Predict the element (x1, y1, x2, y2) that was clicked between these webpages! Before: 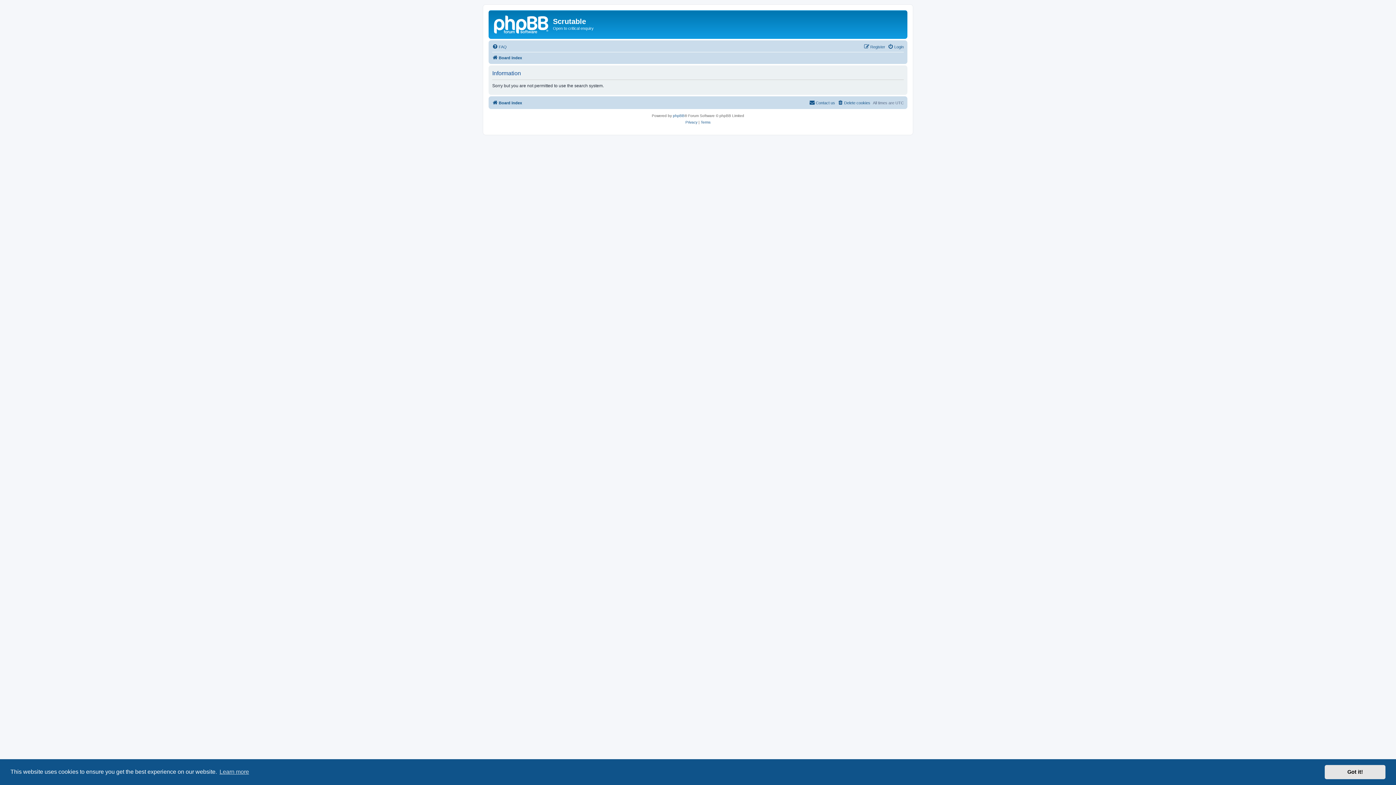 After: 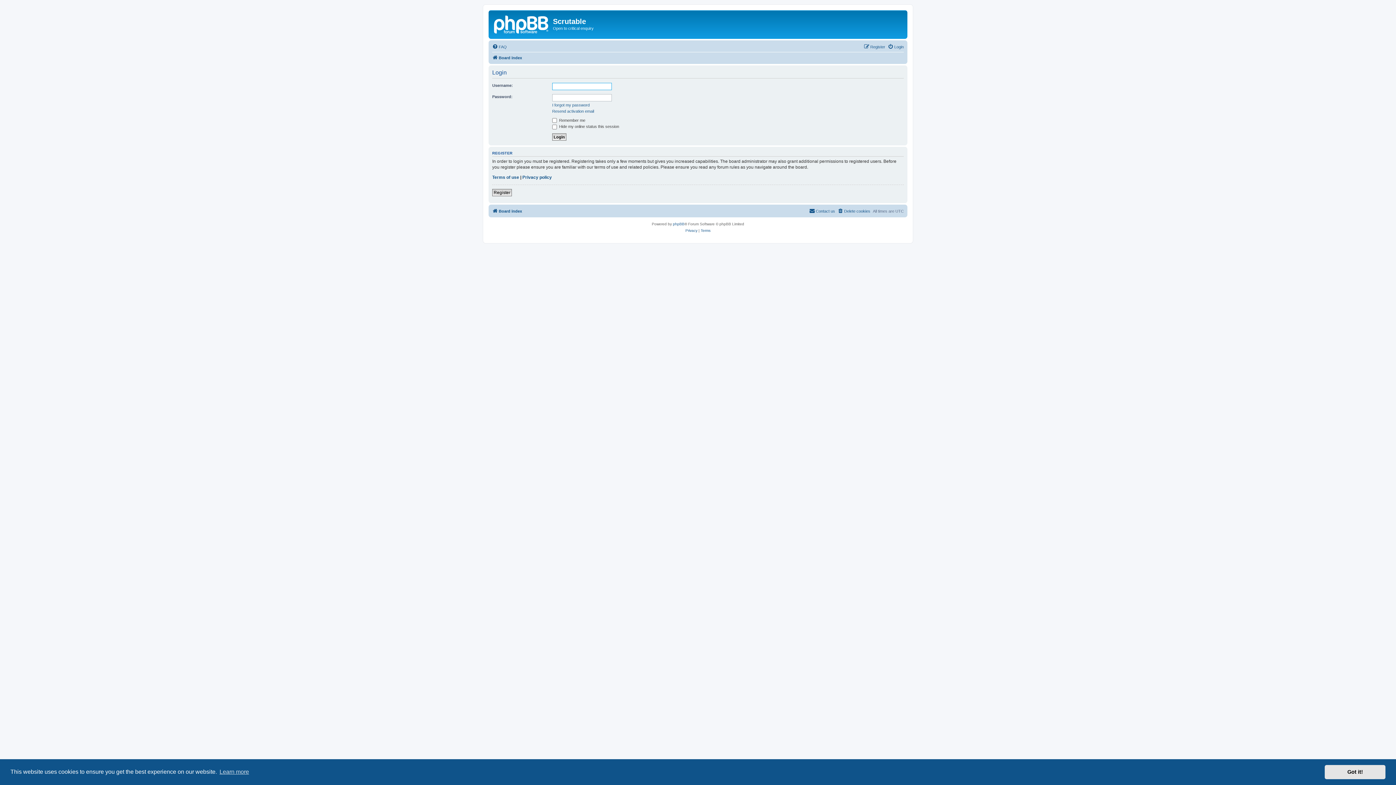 Action: label: Login bbox: (888, 42, 904, 51)